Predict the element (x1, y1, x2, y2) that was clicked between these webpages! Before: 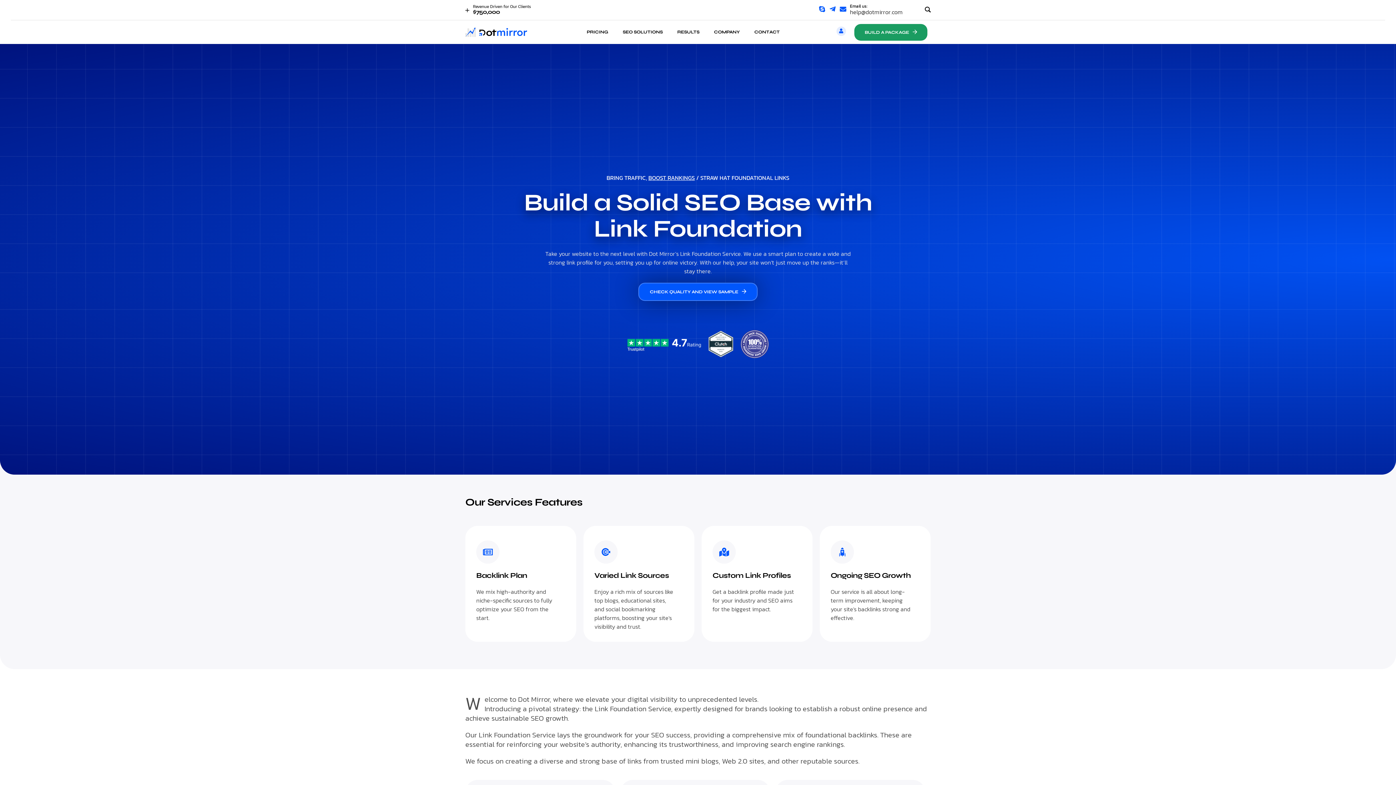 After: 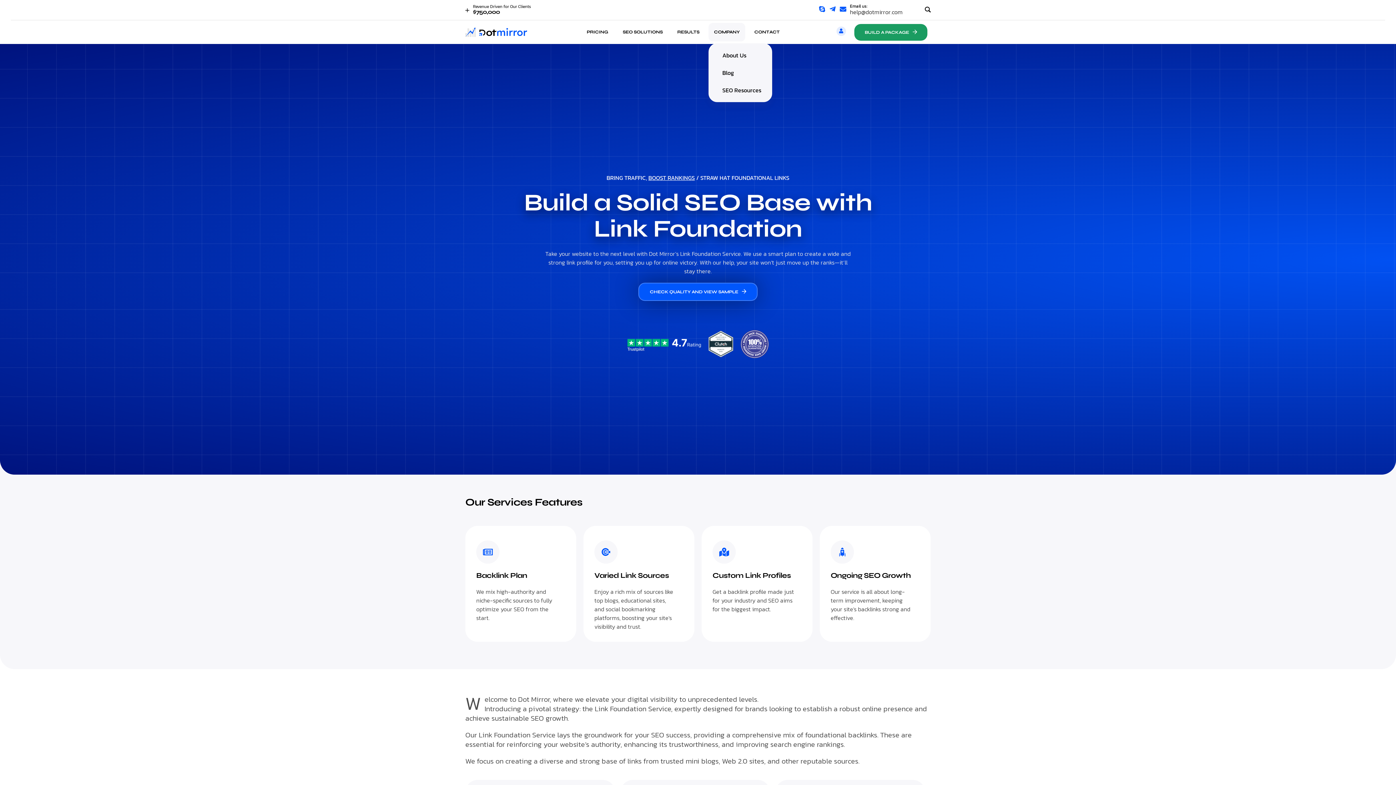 Action: label: COMPANY bbox: (708, 22, 745, 41)